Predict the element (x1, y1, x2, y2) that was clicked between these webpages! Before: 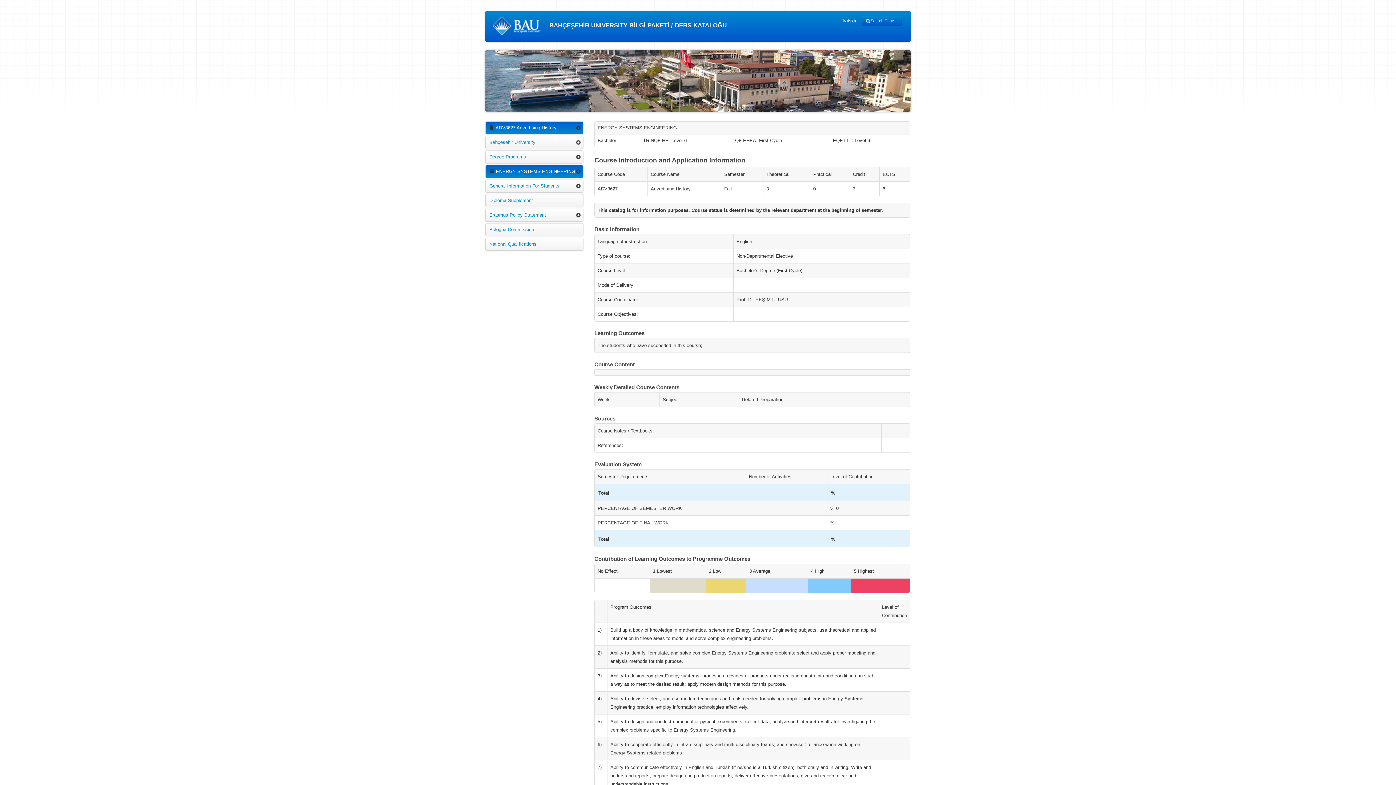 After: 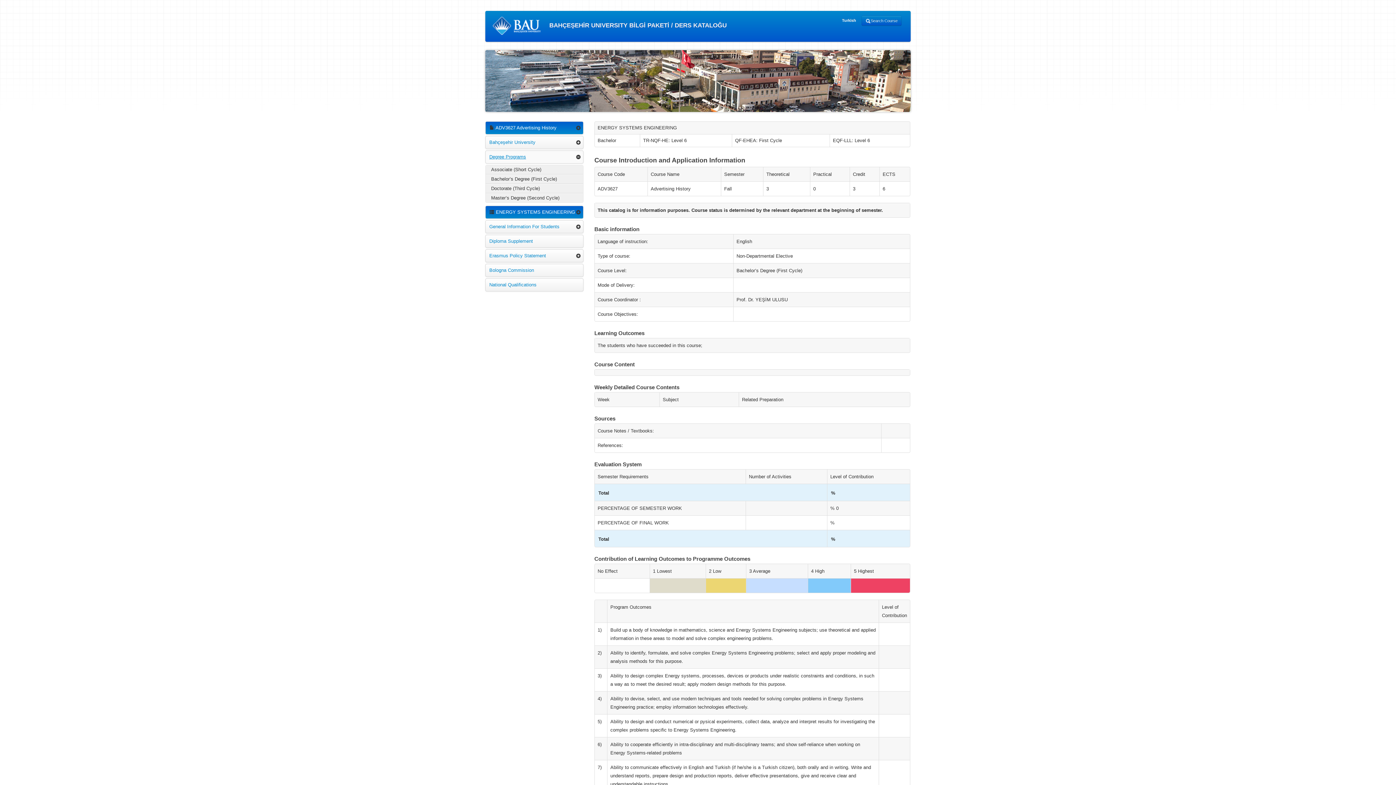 Action: label: Degree Programs bbox: (485, 150, 583, 163)